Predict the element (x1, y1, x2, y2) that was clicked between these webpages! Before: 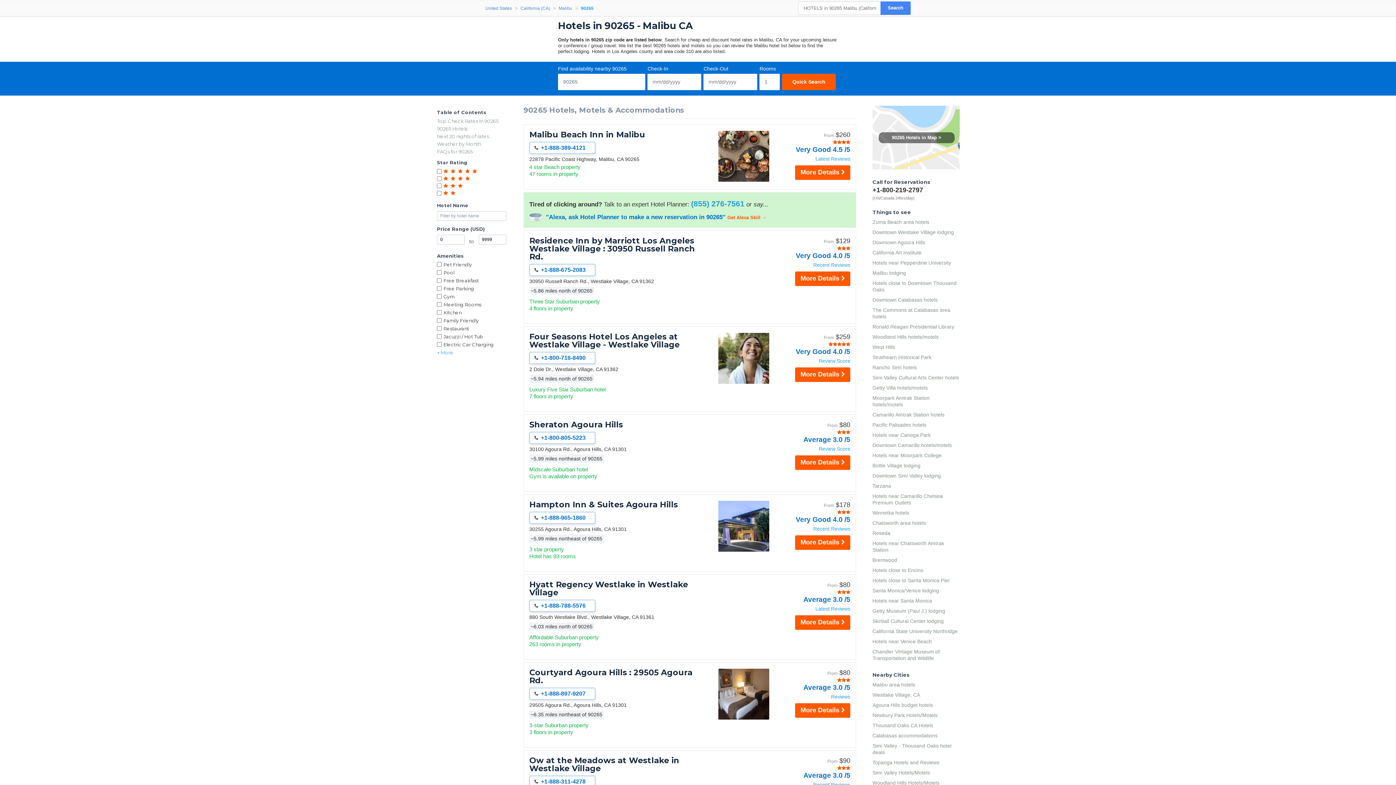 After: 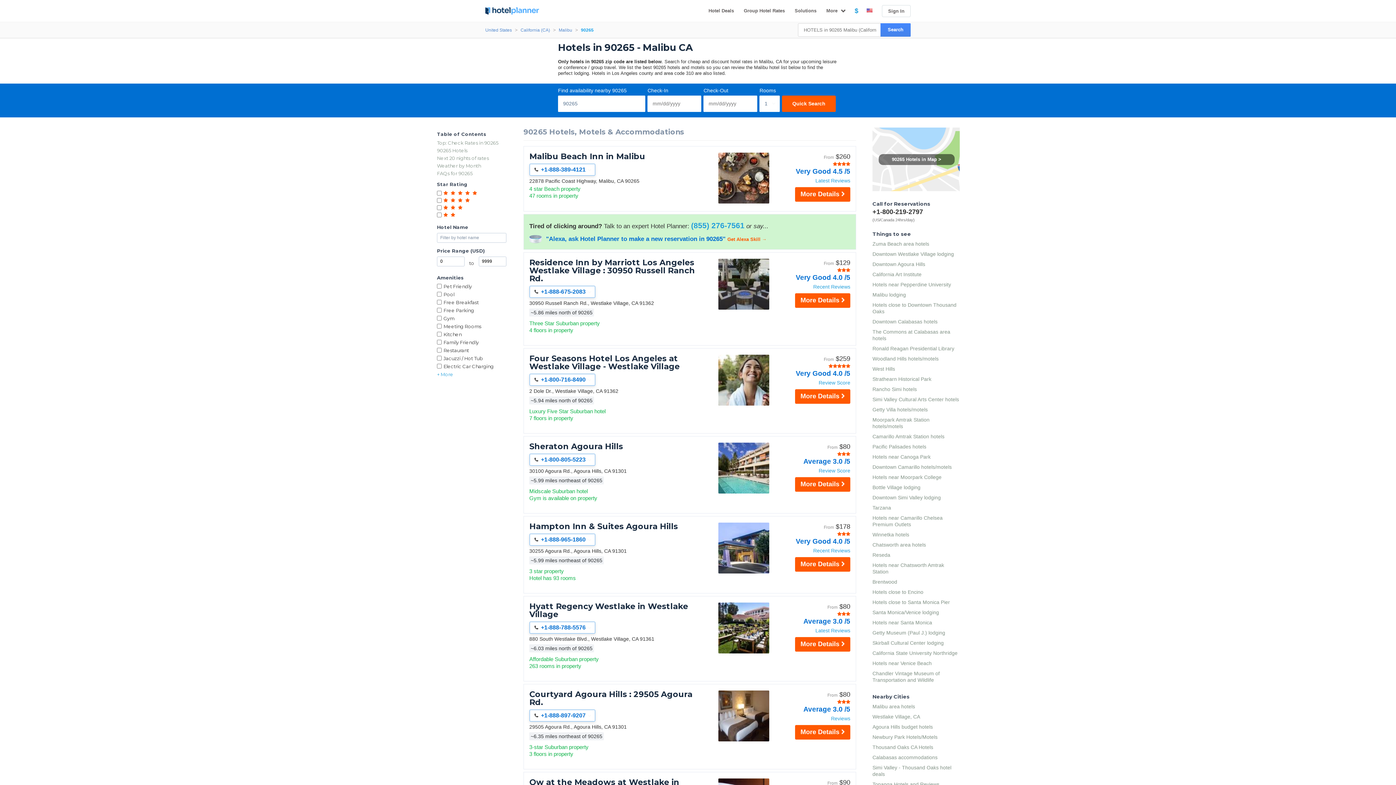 Action: bbox: (437, 133, 506, 139) label: Next 20 nights of rates